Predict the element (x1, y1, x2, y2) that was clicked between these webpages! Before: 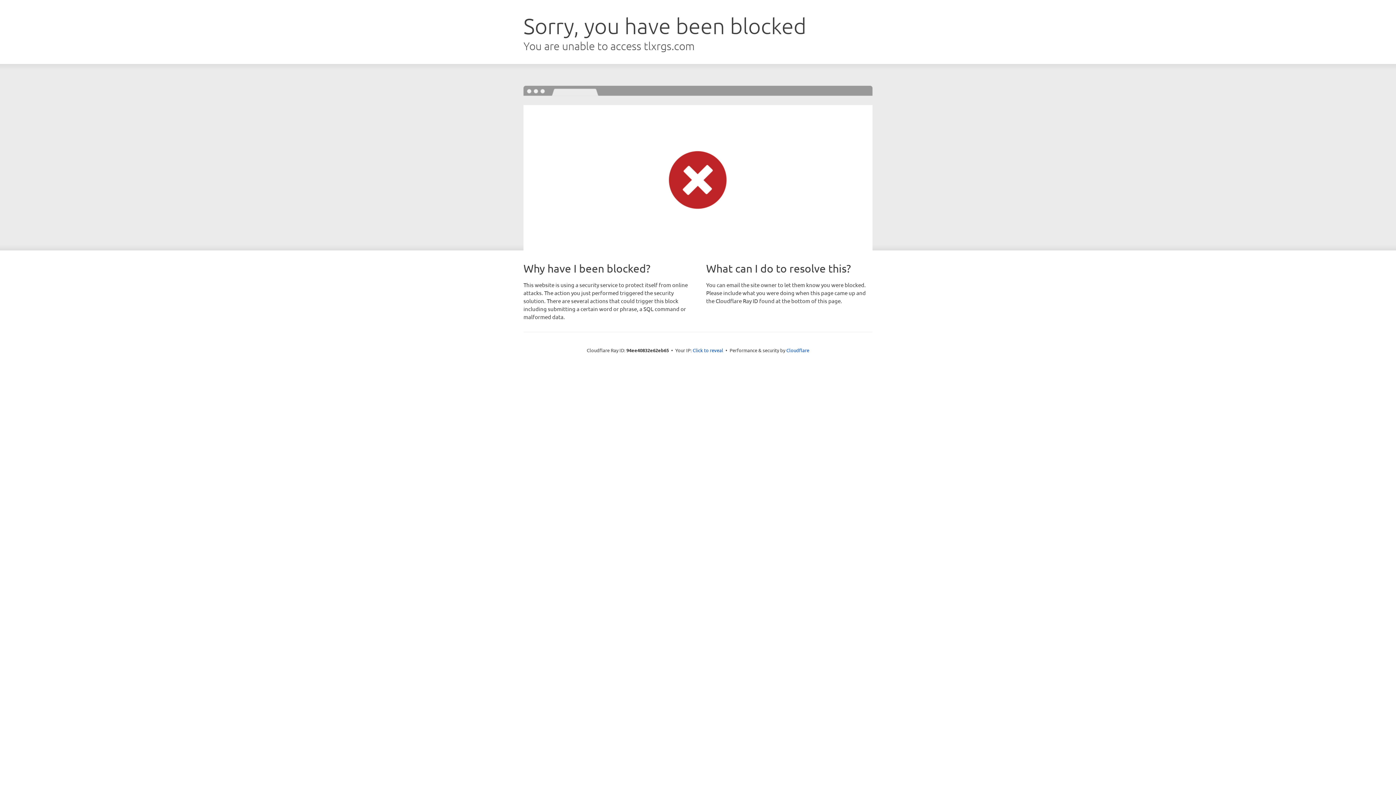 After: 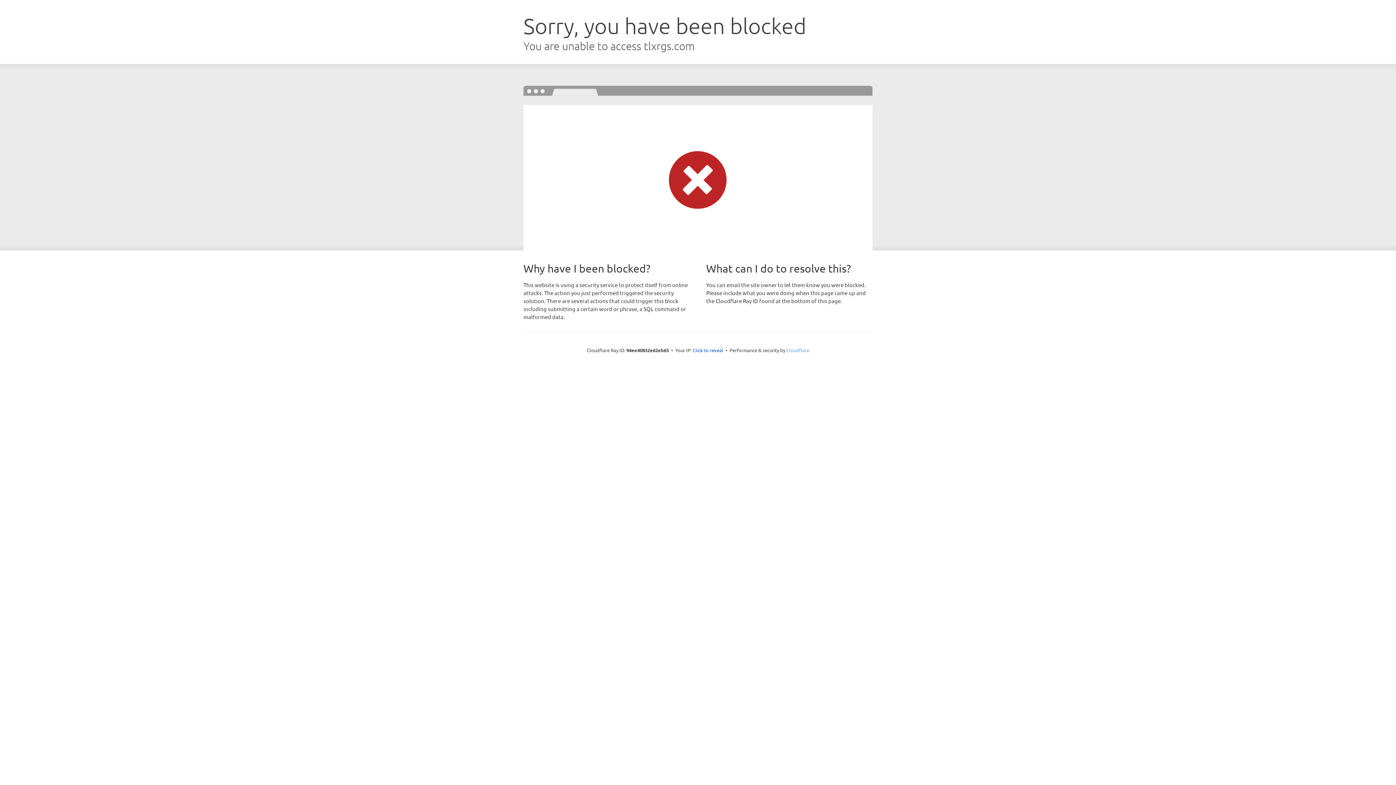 Action: bbox: (786, 347, 809, 353) label: Cloudflare